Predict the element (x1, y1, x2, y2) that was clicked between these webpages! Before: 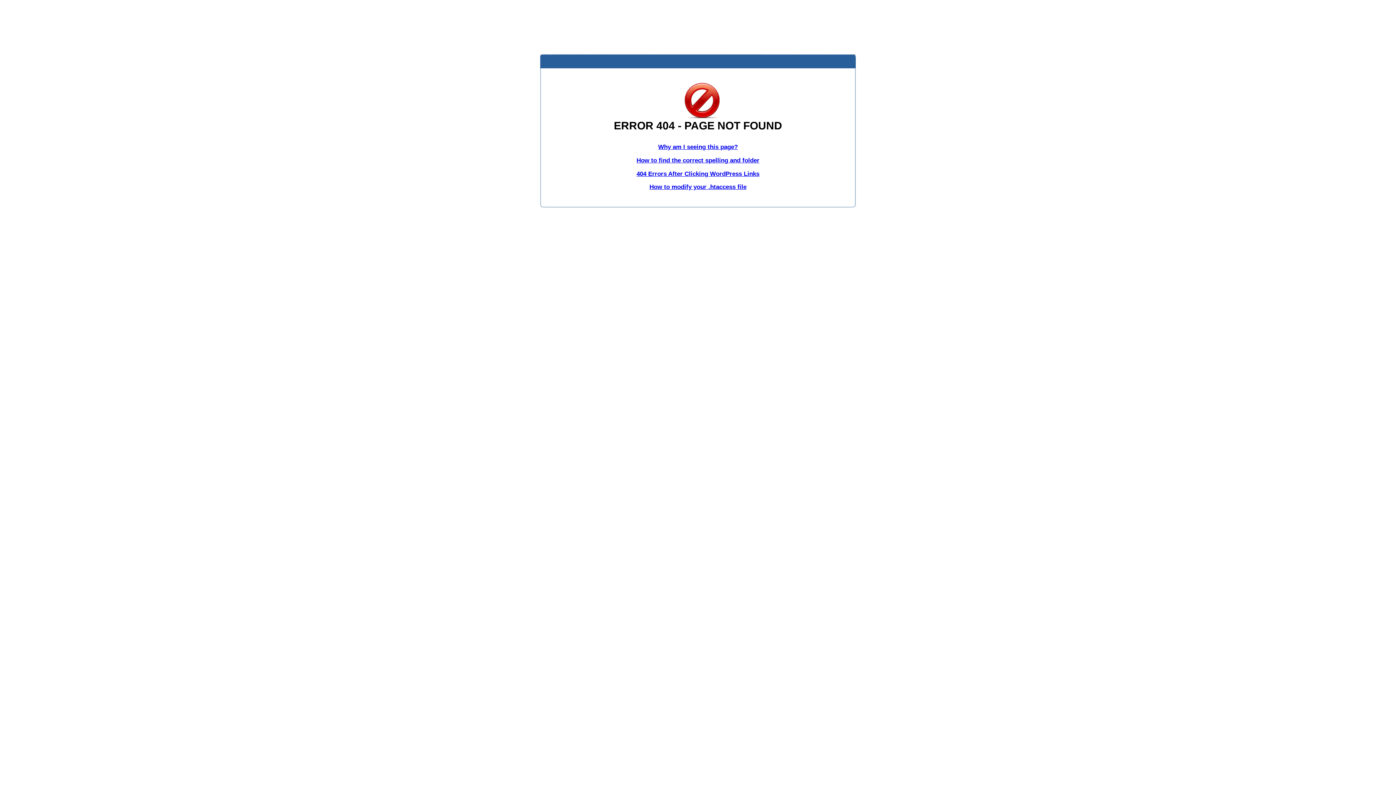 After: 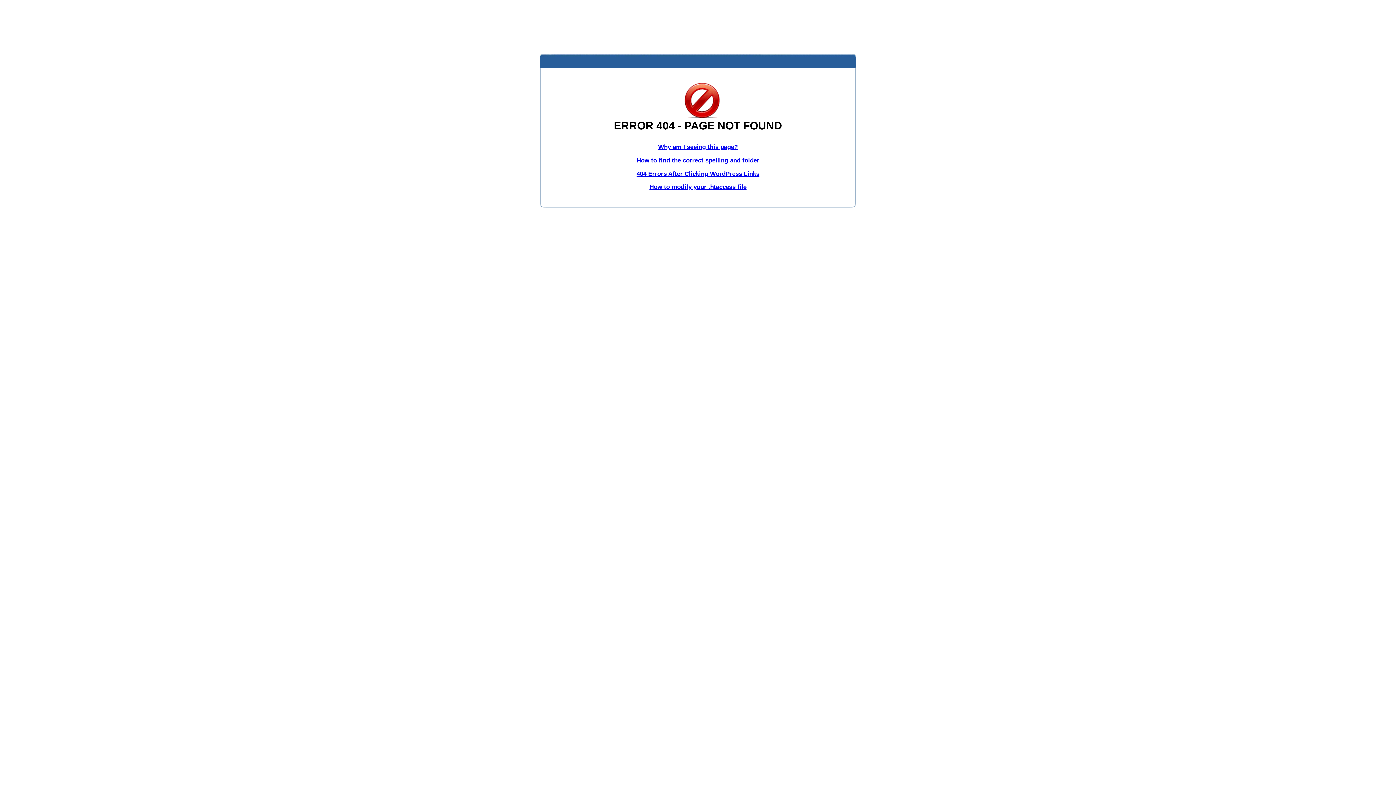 Action: label: How to find the correct spelling and folder bbox: (636, 156, 759, 163)